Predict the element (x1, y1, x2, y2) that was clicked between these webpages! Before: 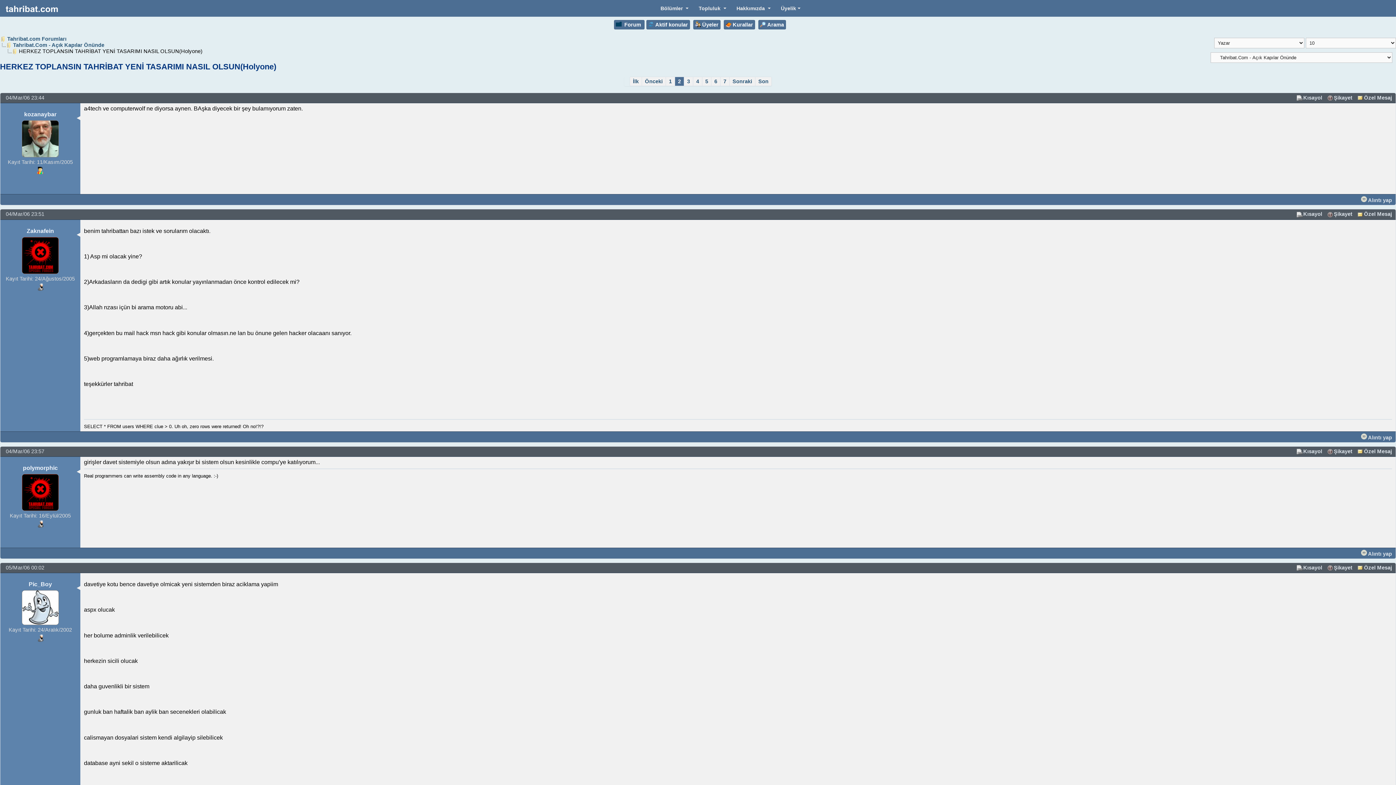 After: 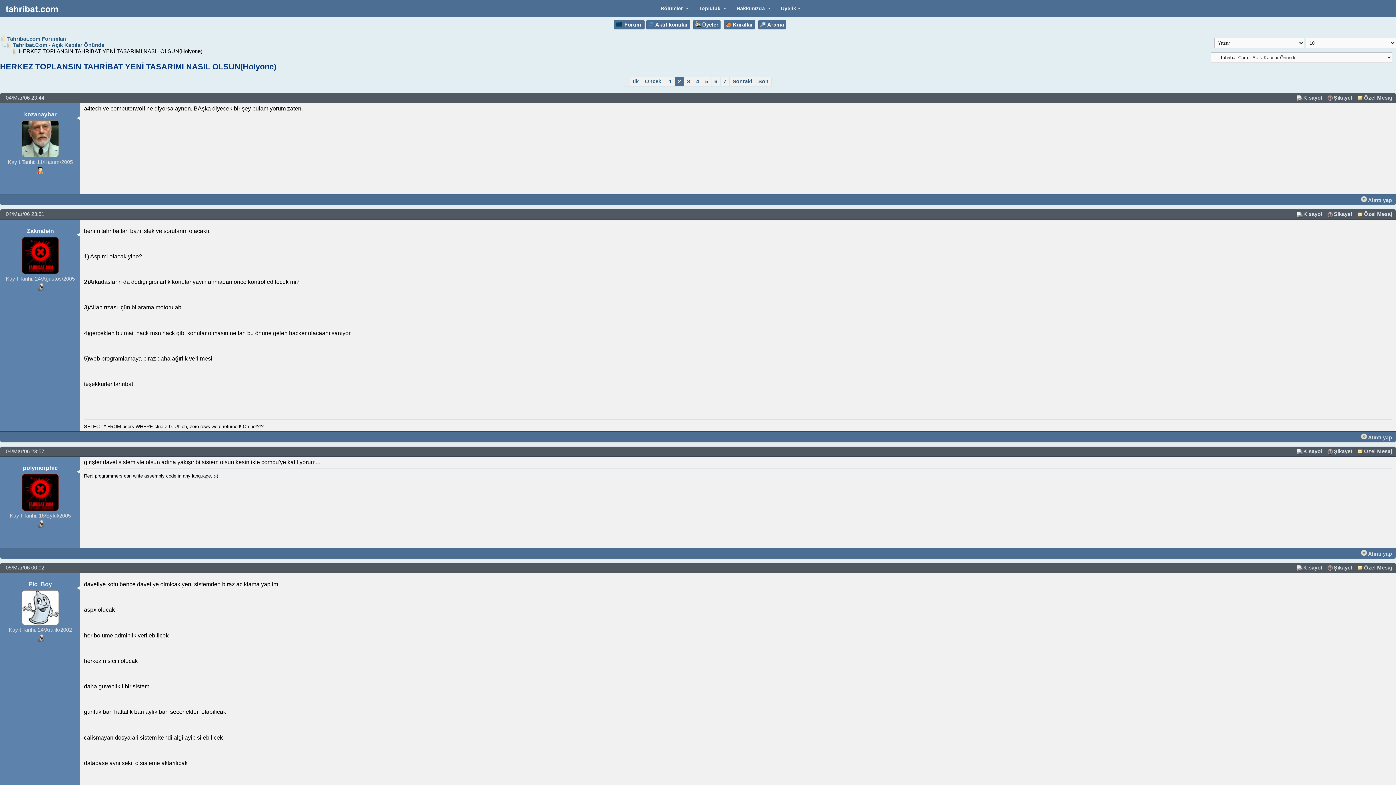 Action: bbox: (2, 209, 5, 219)